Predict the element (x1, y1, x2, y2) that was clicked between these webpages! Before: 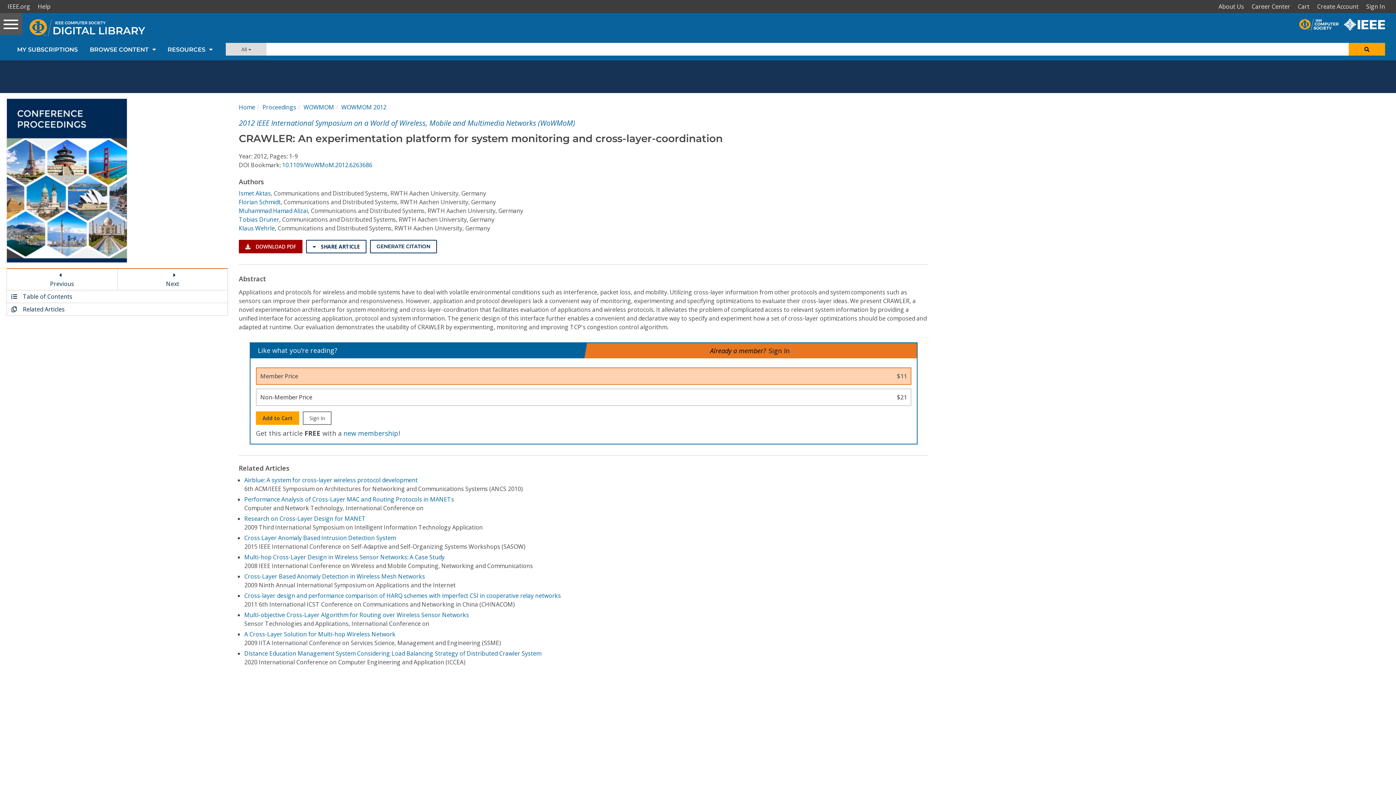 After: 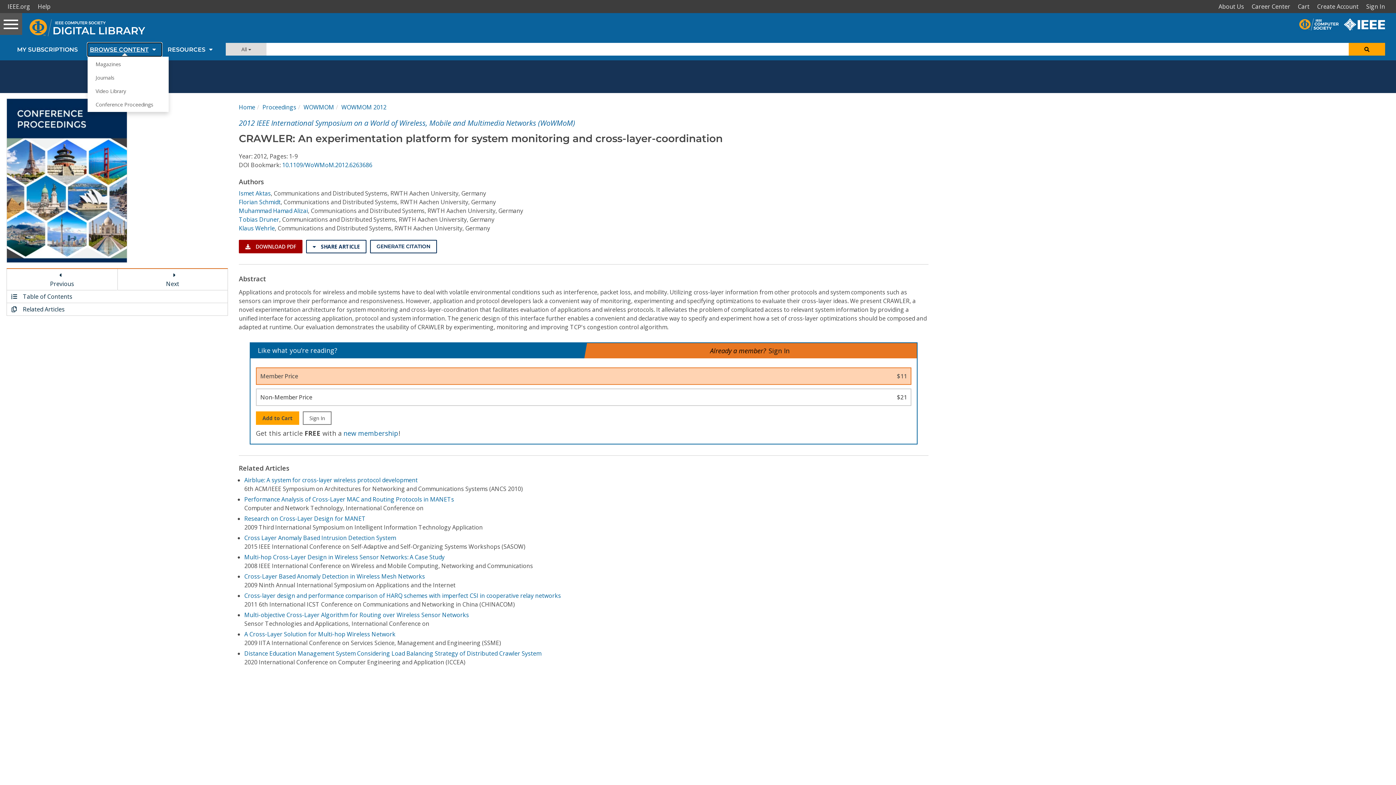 Action: label: BROWSE CONTENT bbox: (87, 43, 161, 56)